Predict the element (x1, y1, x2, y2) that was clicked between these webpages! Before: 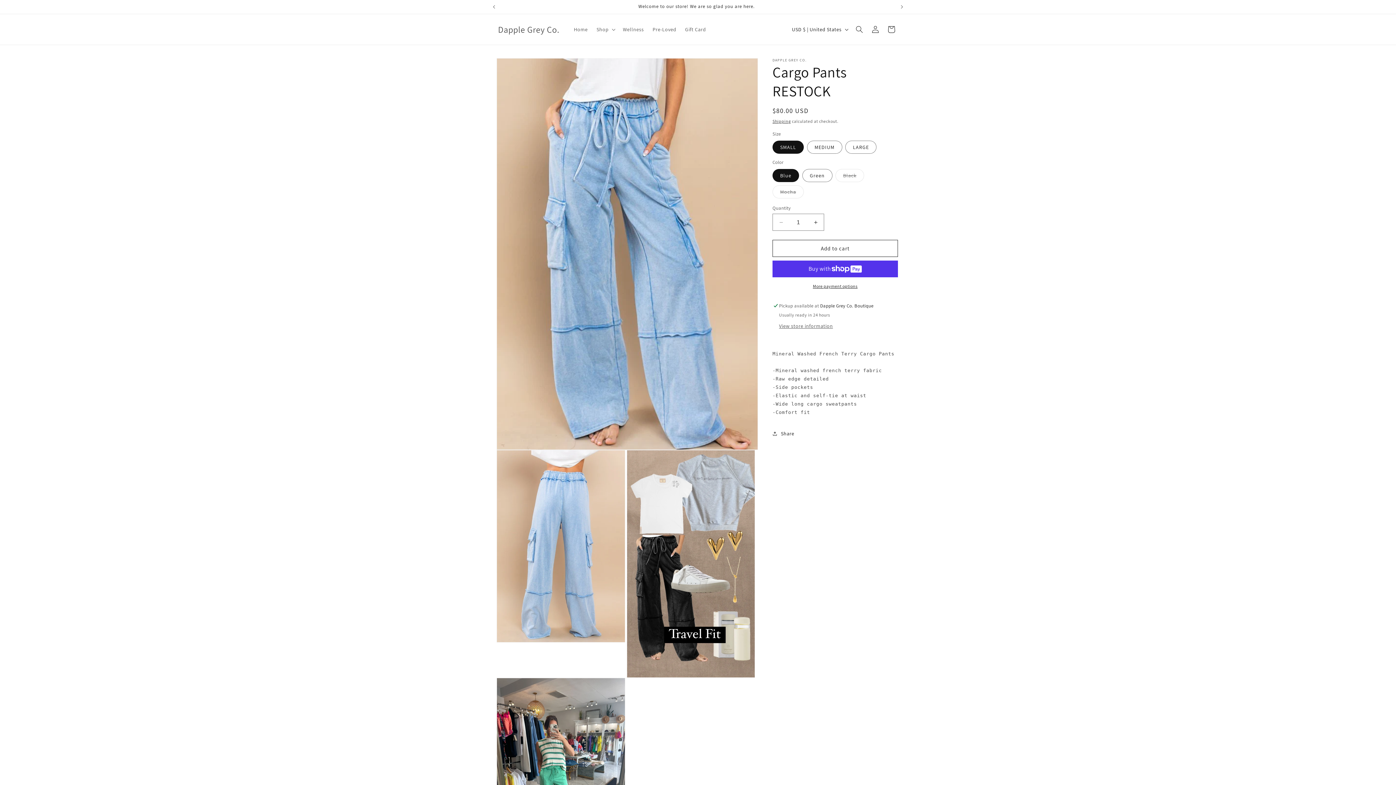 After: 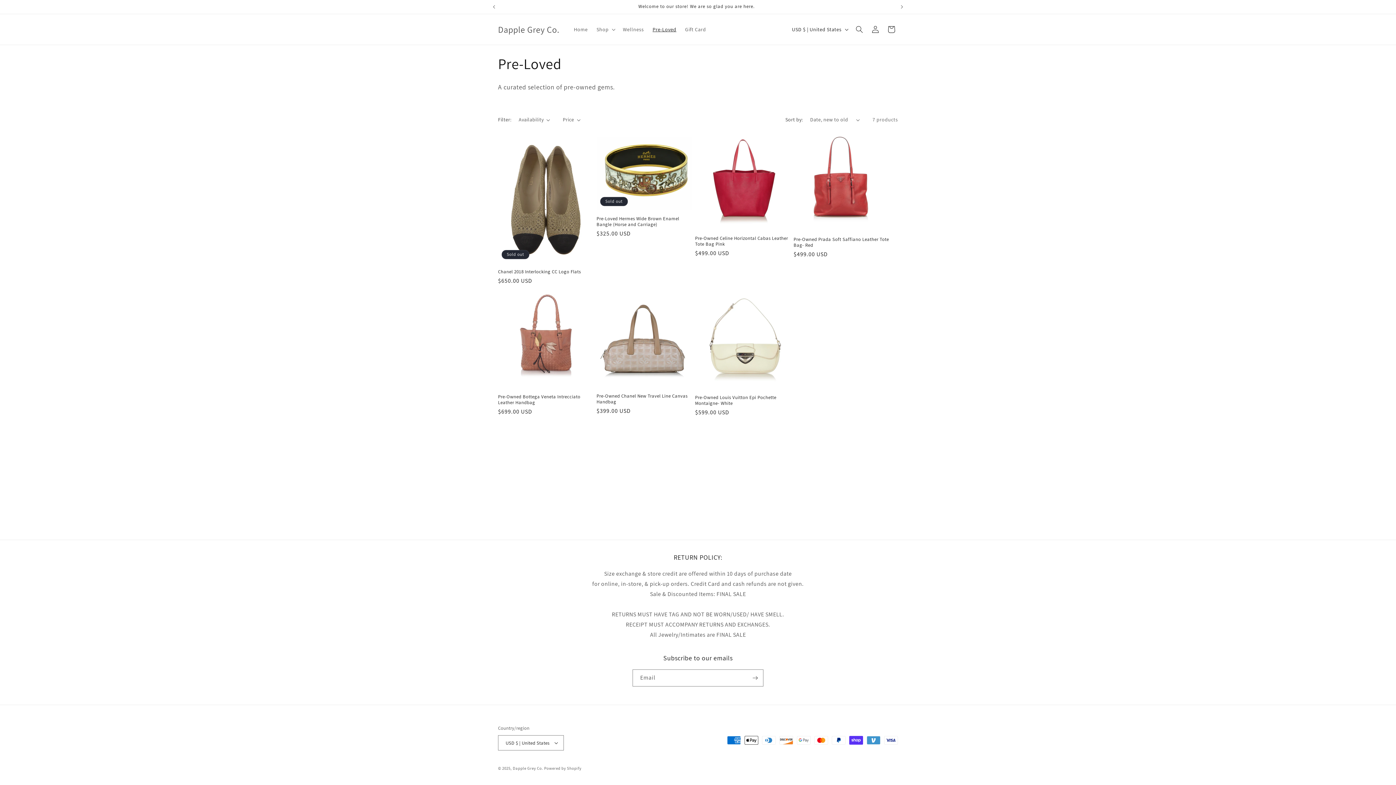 Action: bbox: (648, 21, 680, 37) label: Pre-Loved